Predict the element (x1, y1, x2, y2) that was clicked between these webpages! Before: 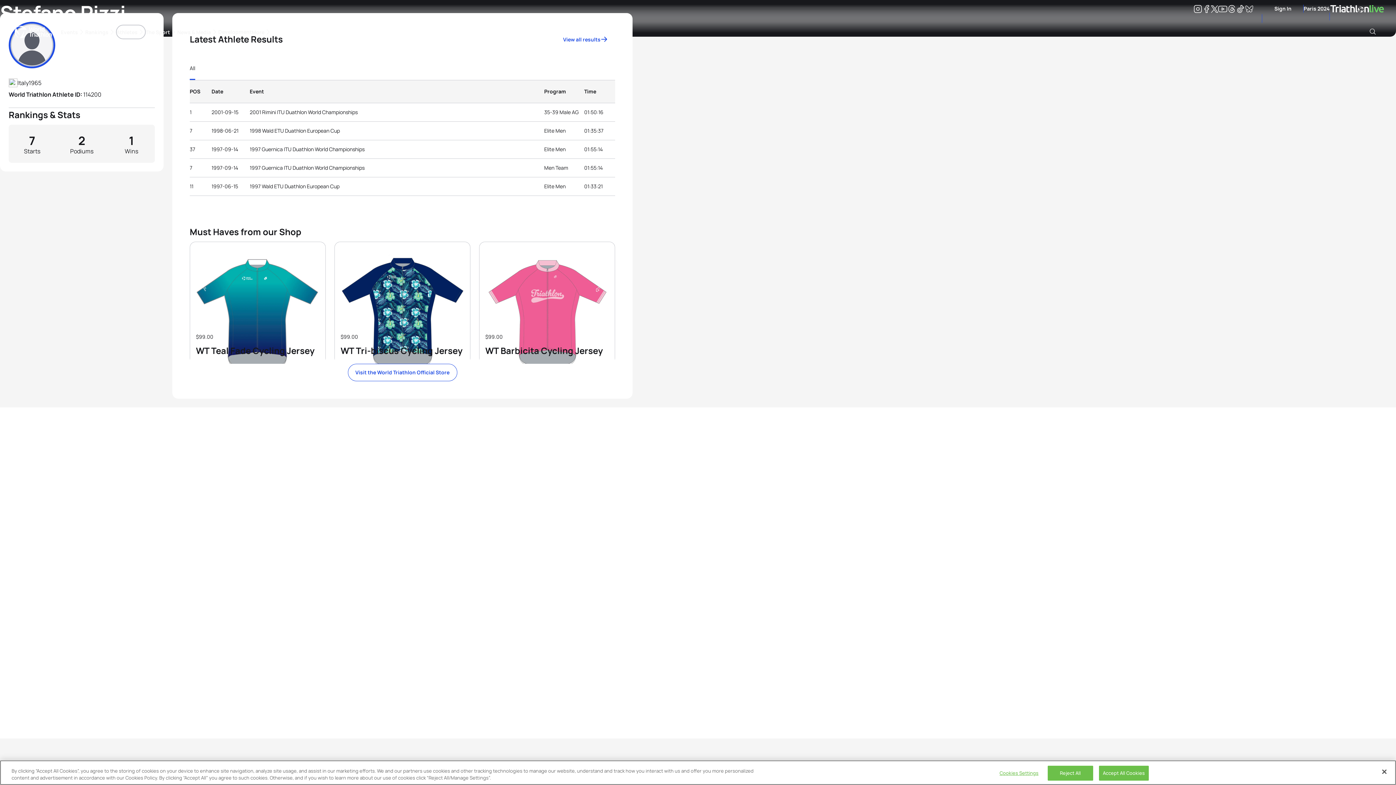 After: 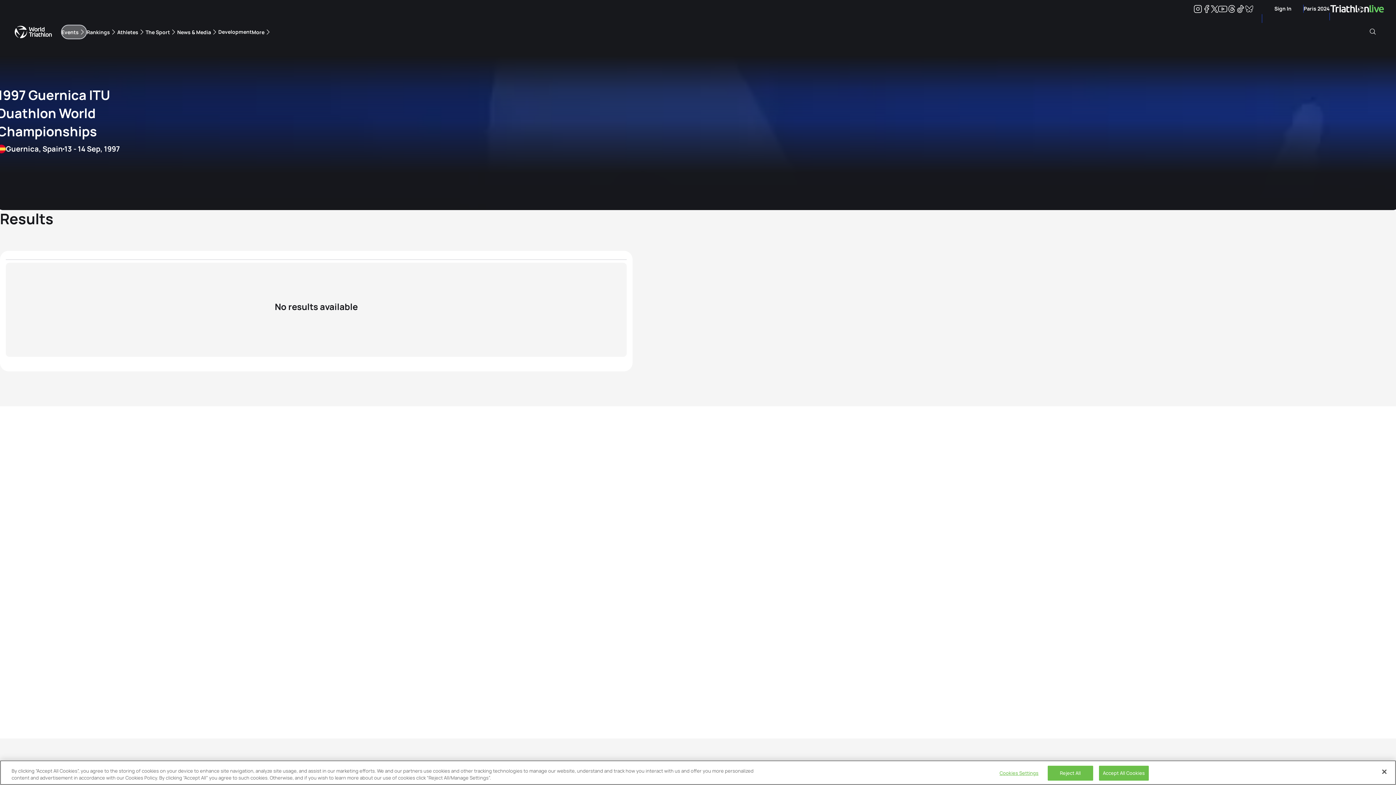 Action: label: 1997 Guernica ITU Duathlon World Championships bbox: (249, 165, 364, 170)